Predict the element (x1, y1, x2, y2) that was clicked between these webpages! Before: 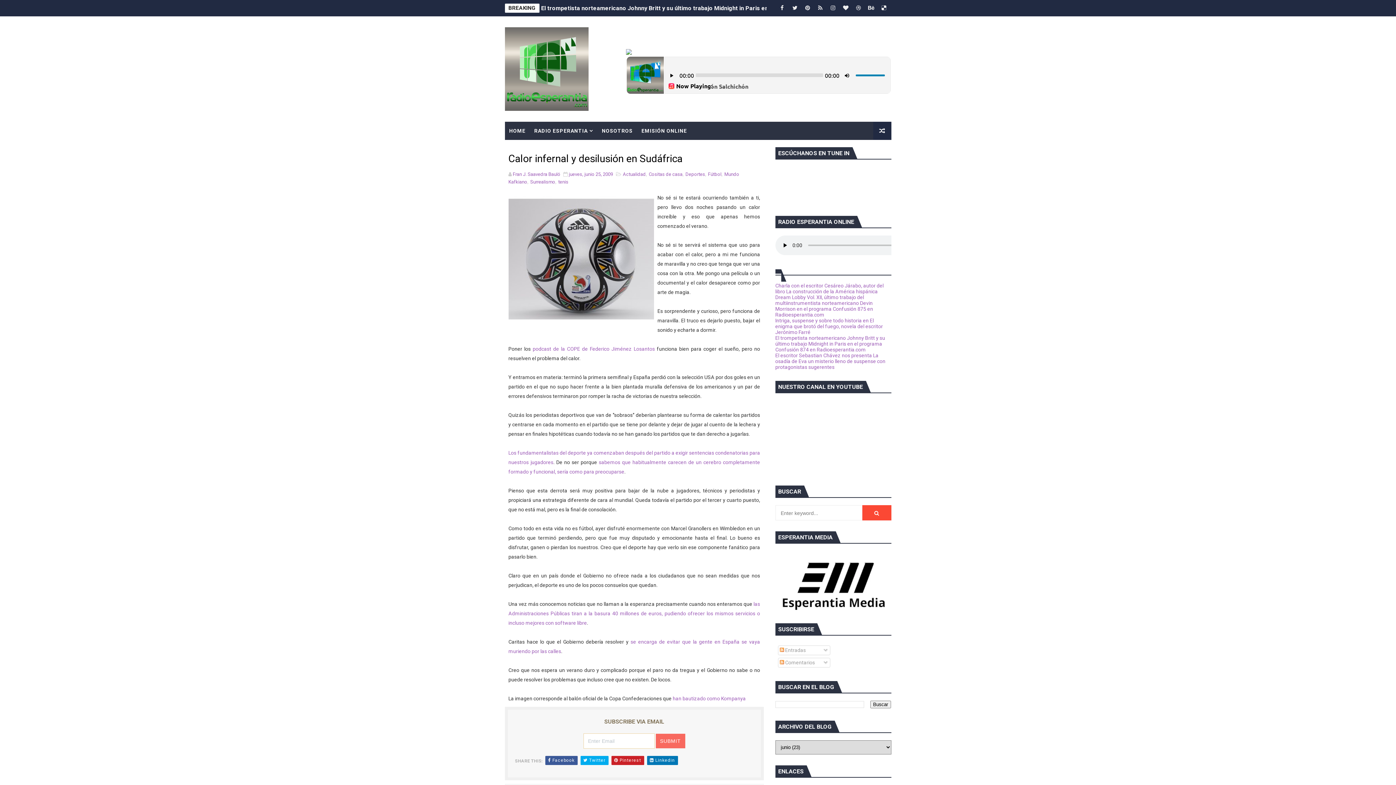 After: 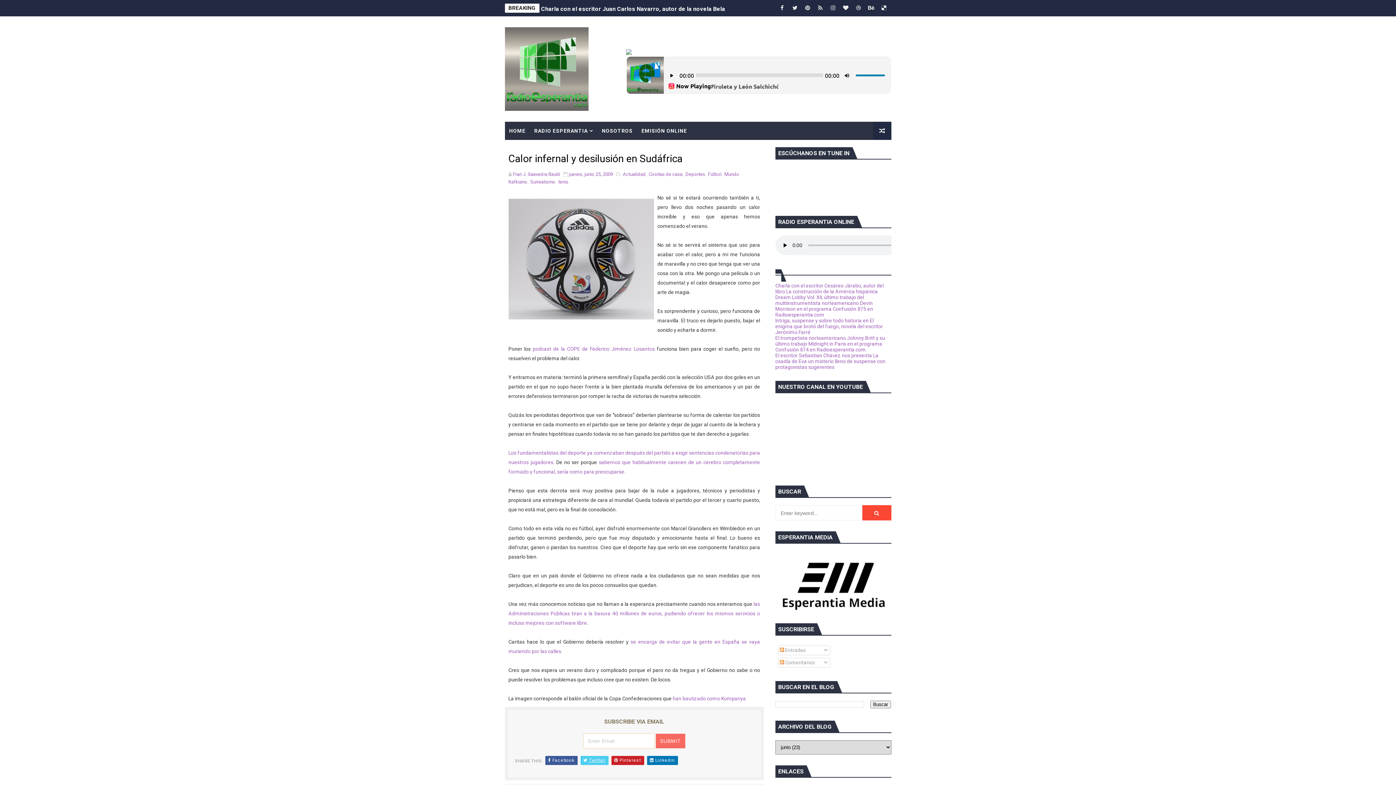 Action: label:  Twitter bbox: (580, 756, 608, 765)